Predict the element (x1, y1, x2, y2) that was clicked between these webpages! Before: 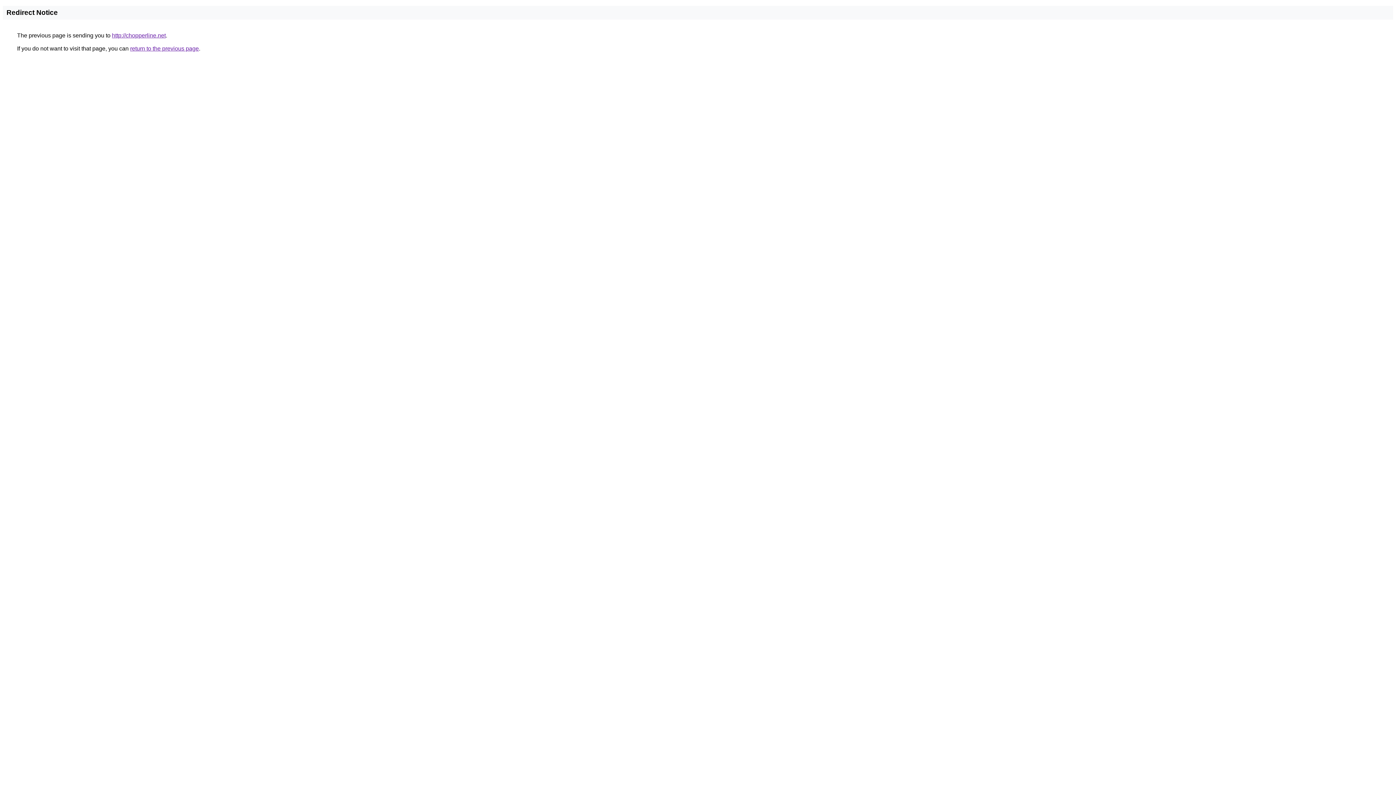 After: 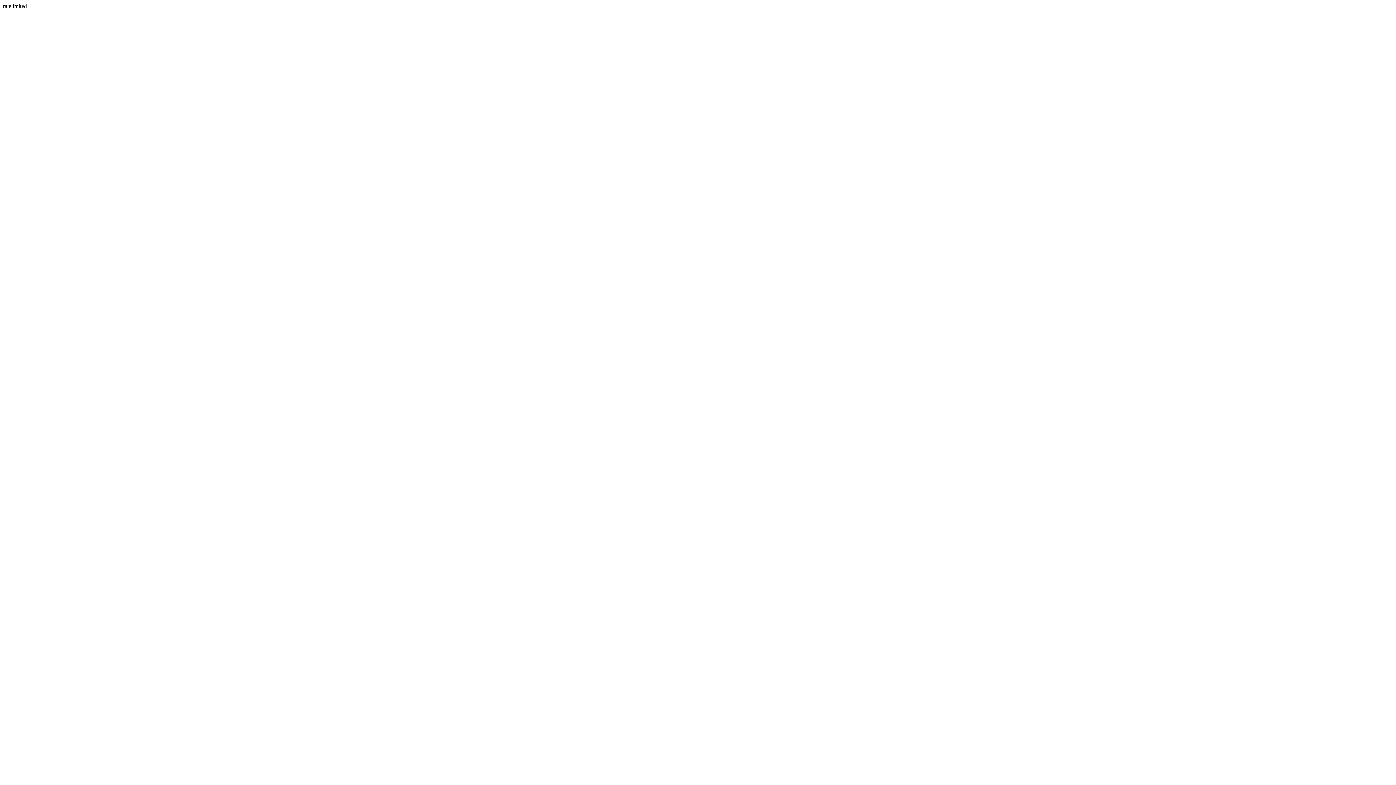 Action: bbox: (112, 32, 165, 38) label: http://chopperline.net